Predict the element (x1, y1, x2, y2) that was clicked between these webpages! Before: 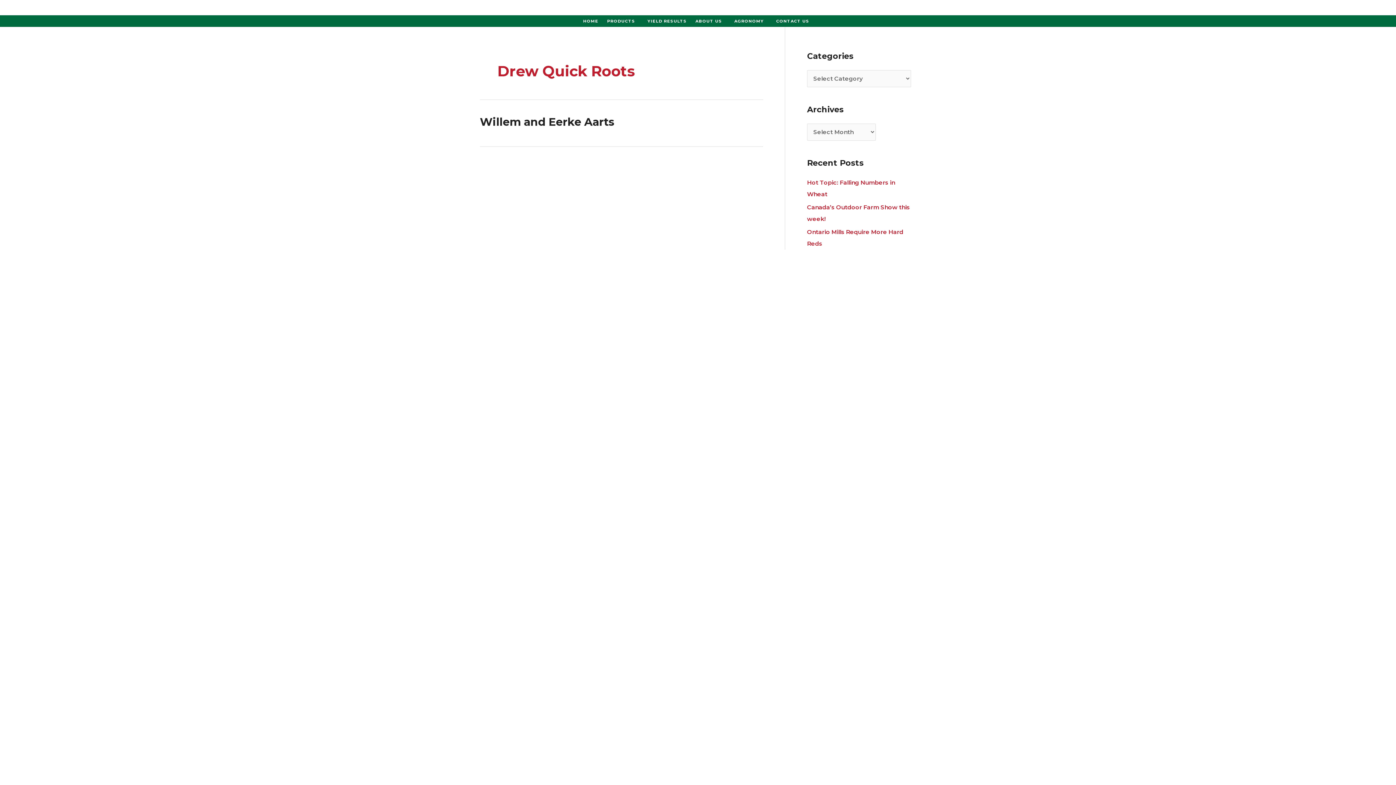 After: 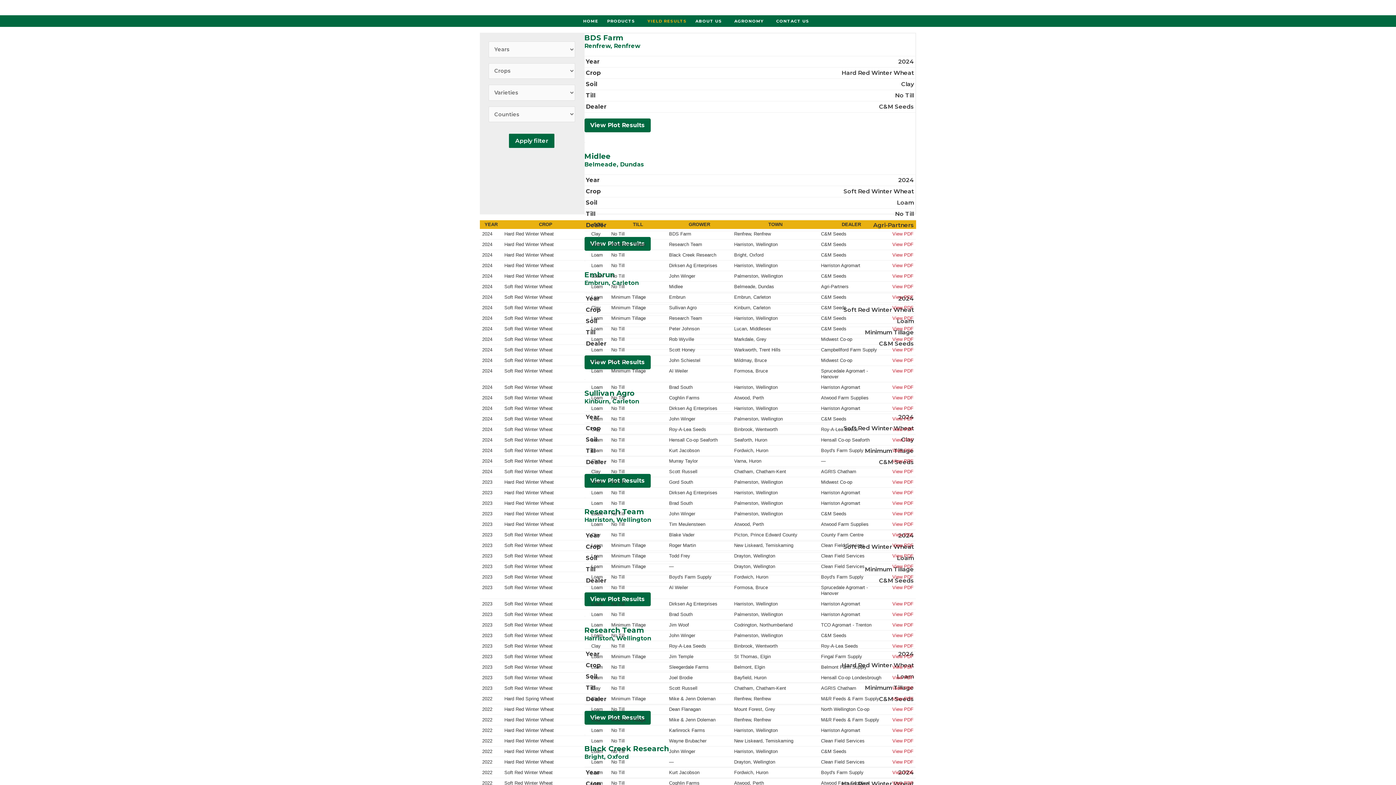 Action: label: YIELD RESULTS bbox: (643, 15, 691, 26)